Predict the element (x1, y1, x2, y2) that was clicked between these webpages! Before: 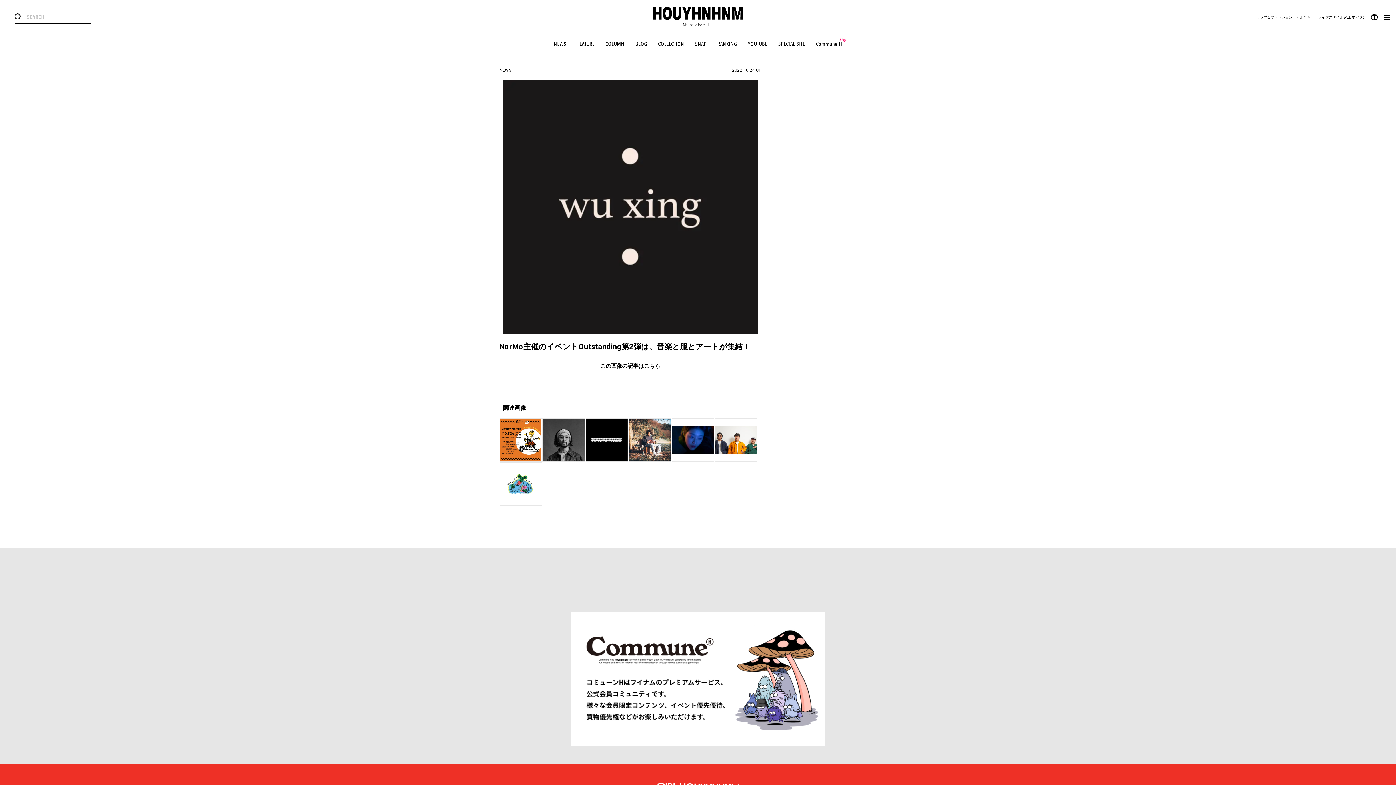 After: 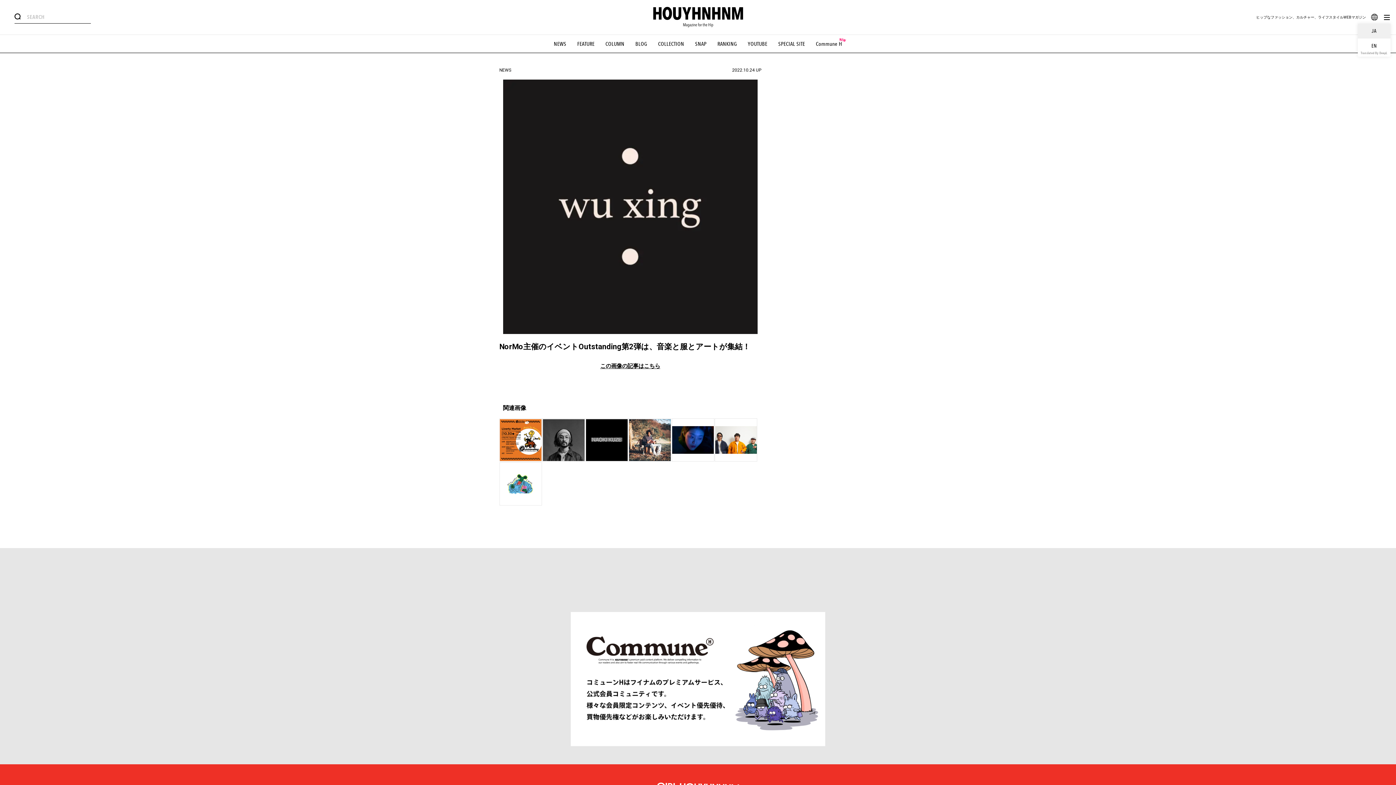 Action: bbox: (1366, 11, 1382, 24)